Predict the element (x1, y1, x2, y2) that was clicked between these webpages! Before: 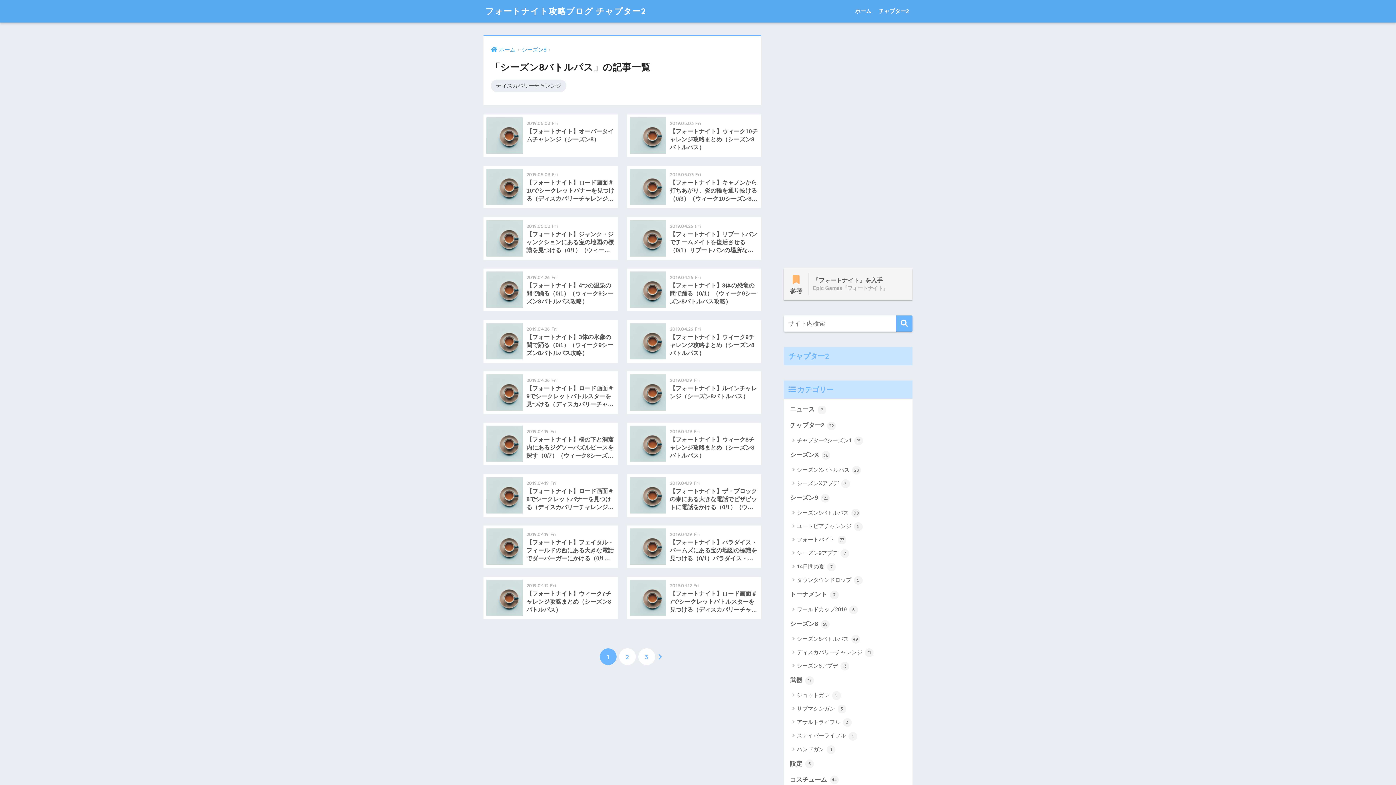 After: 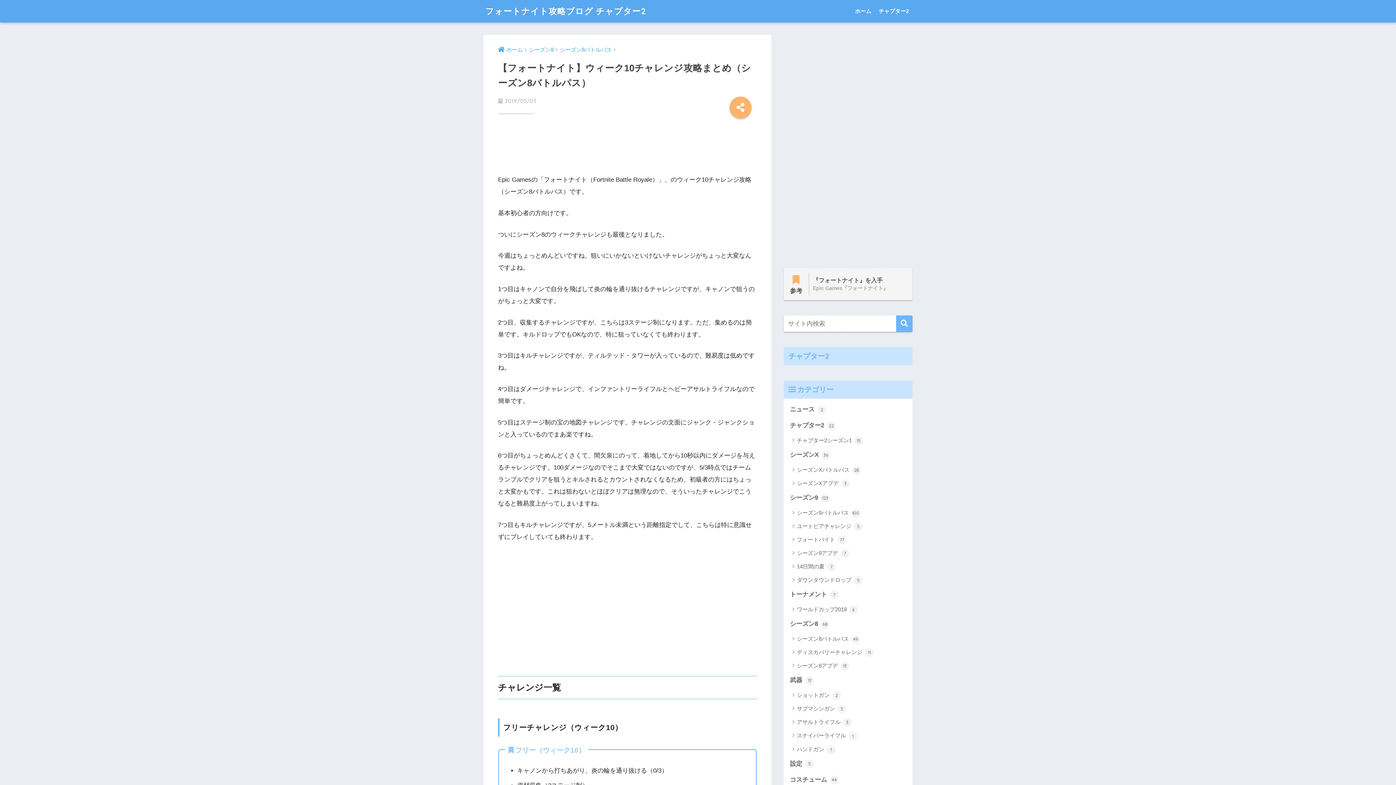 Action: label: 	
2019.05.03 Fri
【フォートナイト】ウィーク10チャレンジ攻略まとめ（シーズン8バトルパス） bbox: (627, 114, 761, 156)